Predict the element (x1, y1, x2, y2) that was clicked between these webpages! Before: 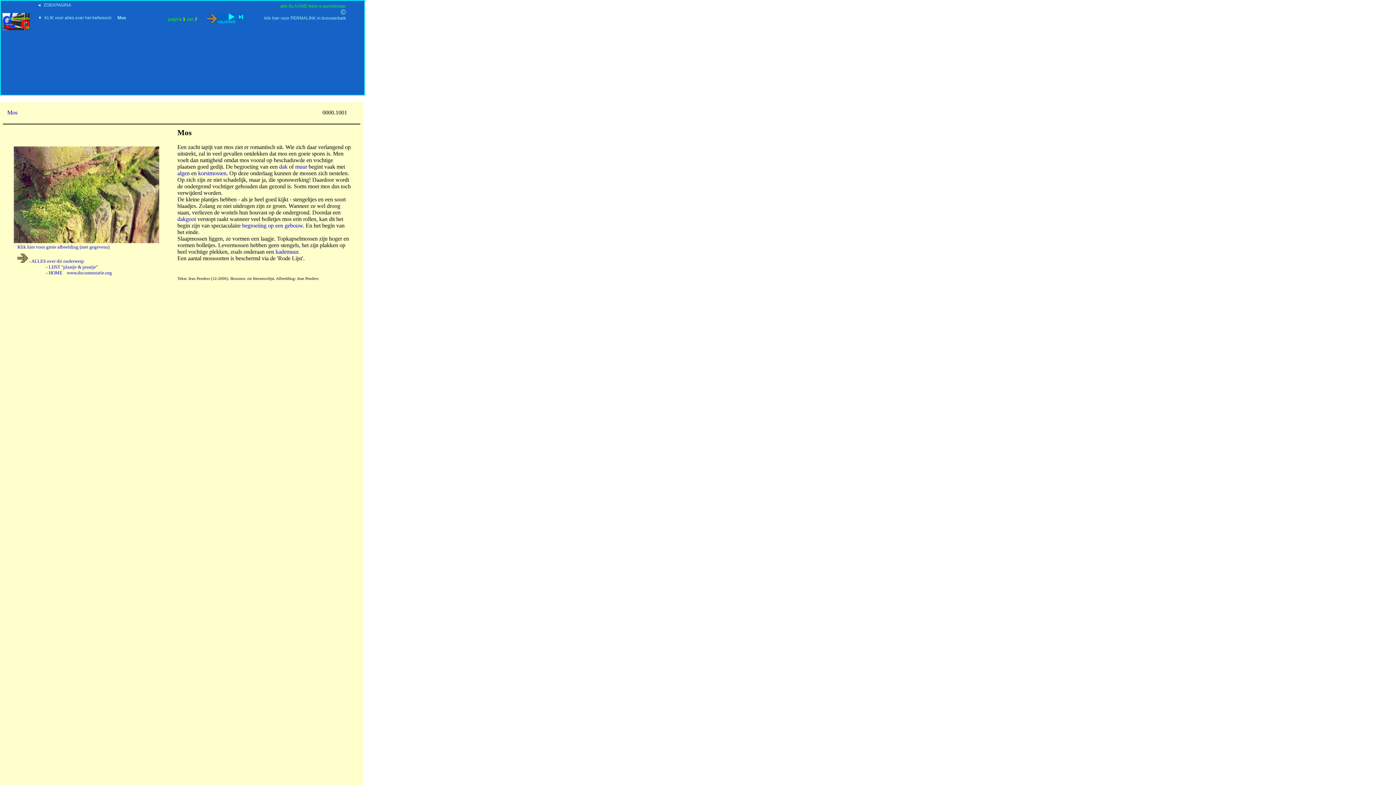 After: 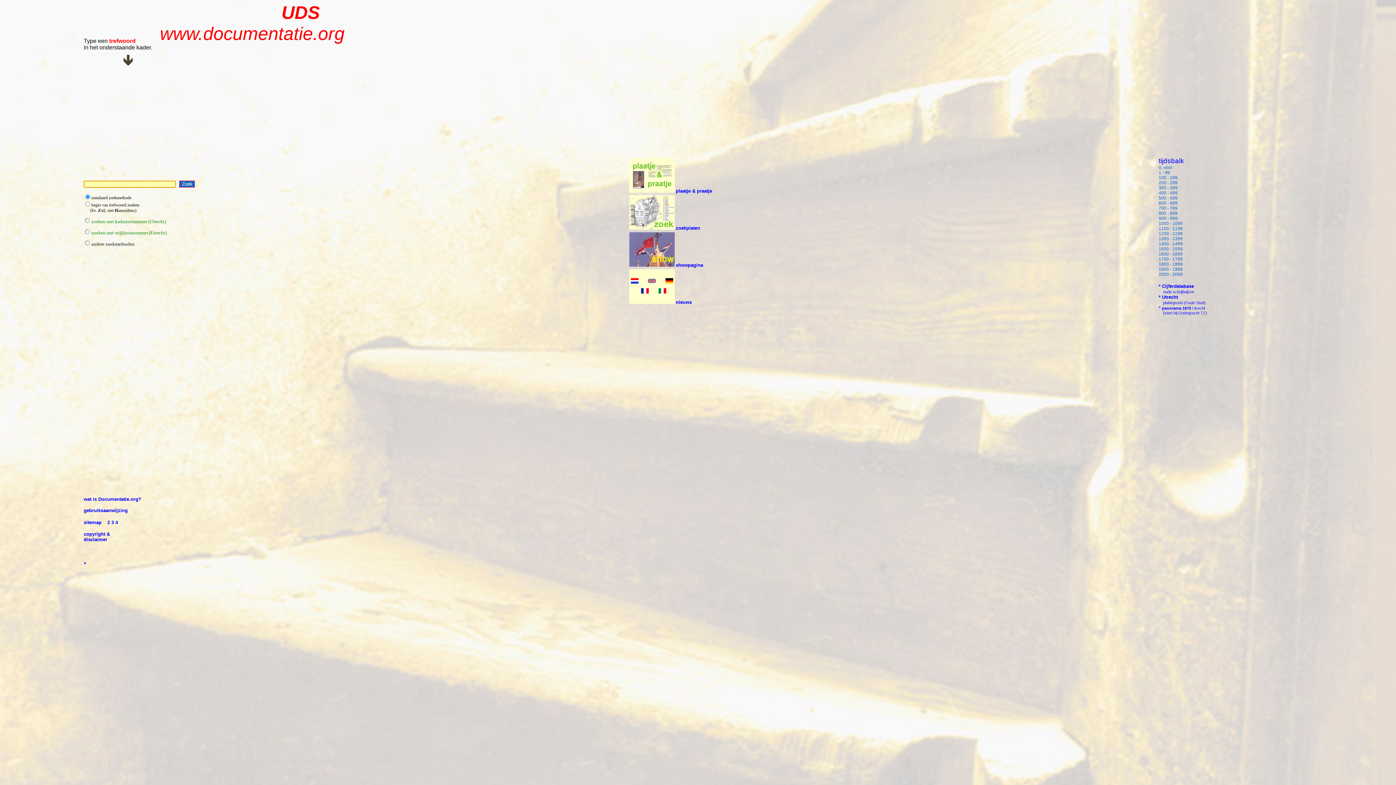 Action: bbox: (2, 12, 29, 30)